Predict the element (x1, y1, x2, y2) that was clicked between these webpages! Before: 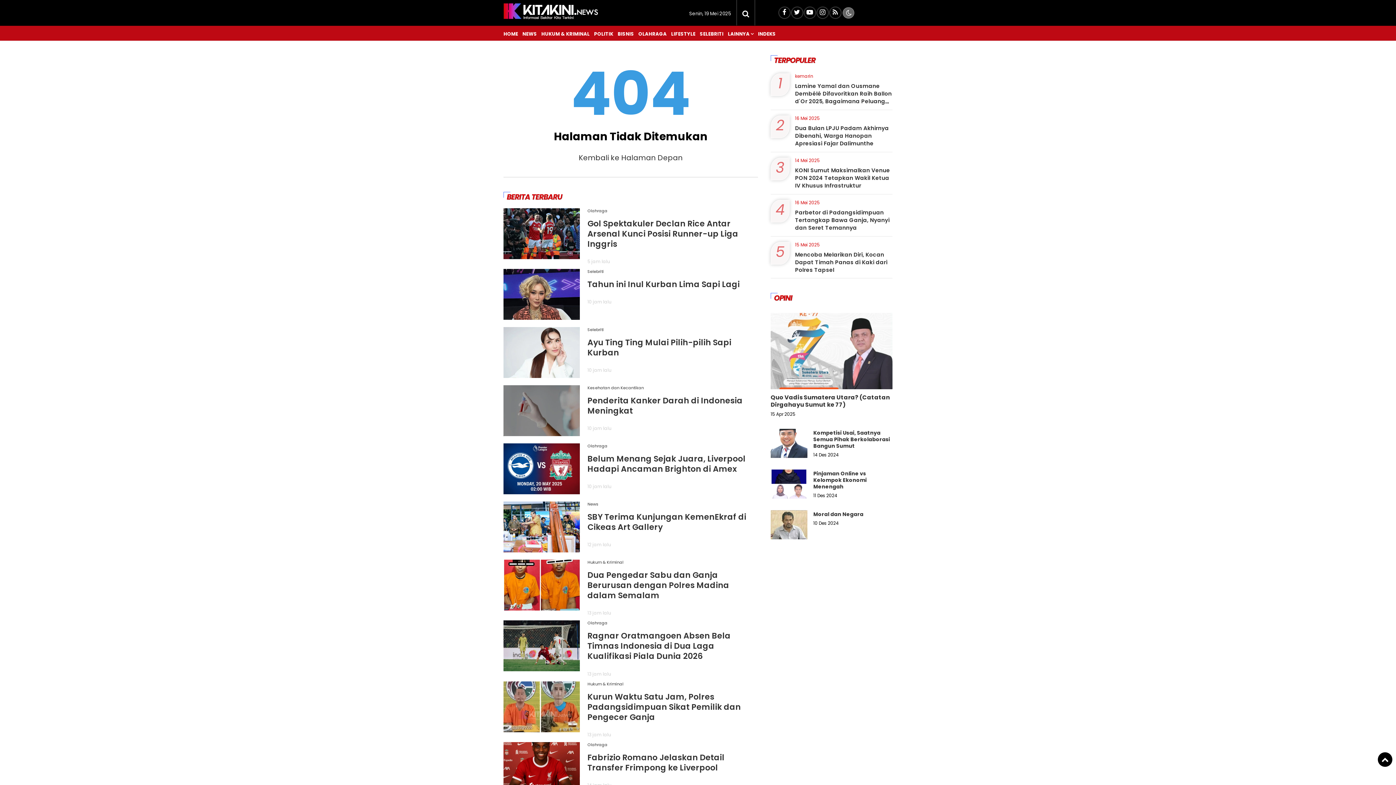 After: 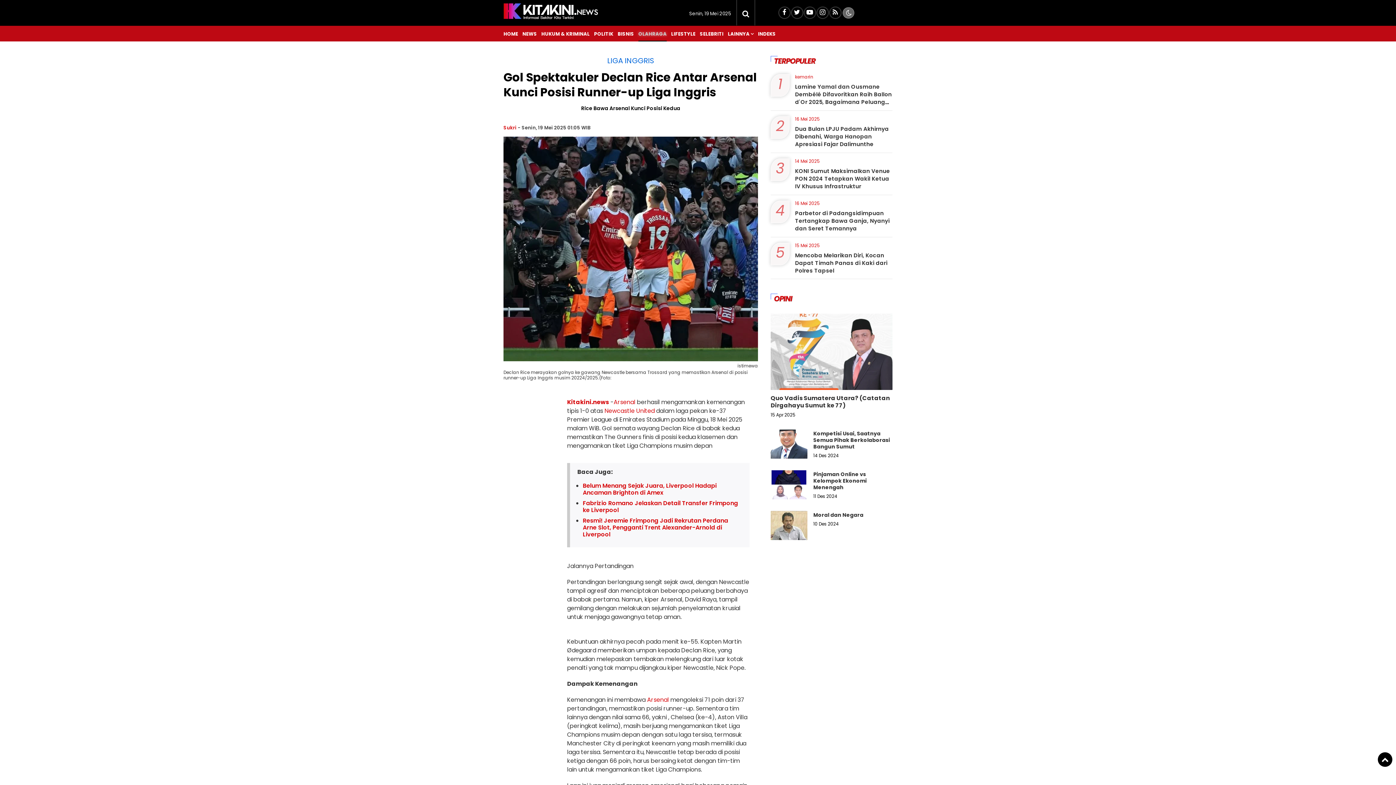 Action: bbox: (587, 218, 738, 249) label: Gol Spektakuler Declan Rice Antar Arsenal Kunci Posisi Runner-up Liga Inggris